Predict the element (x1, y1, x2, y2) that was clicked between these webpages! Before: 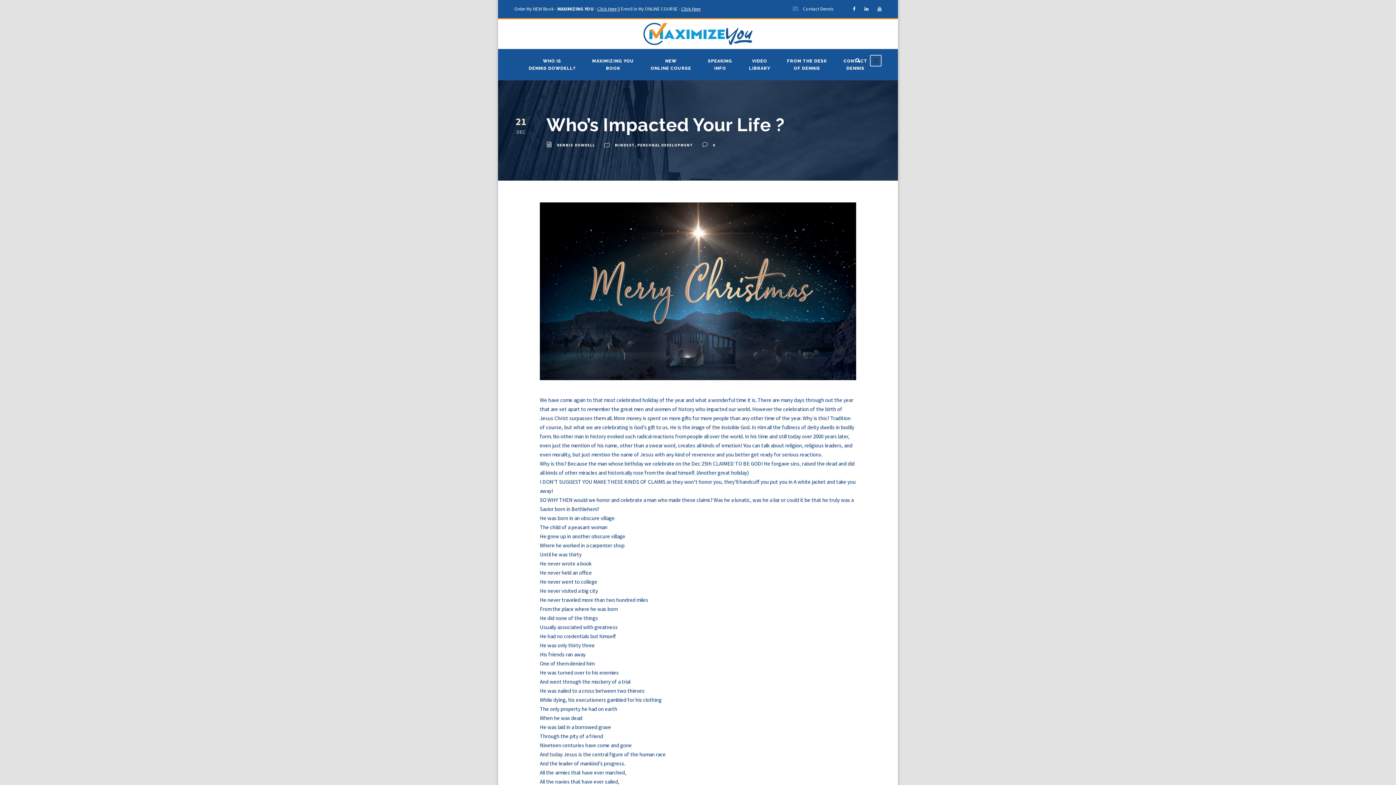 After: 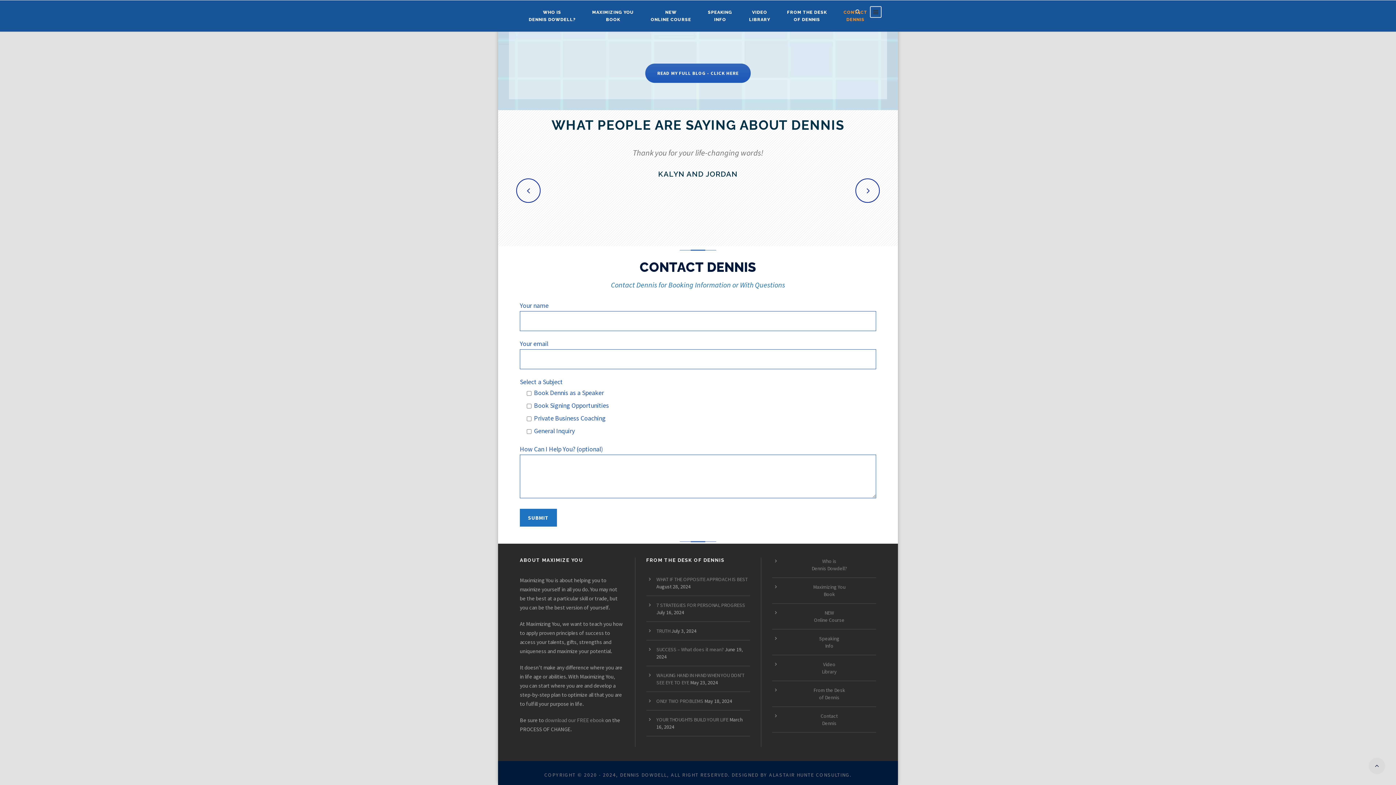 Action: label: Contact Dennis bbox: (803, 5, 833, 12)